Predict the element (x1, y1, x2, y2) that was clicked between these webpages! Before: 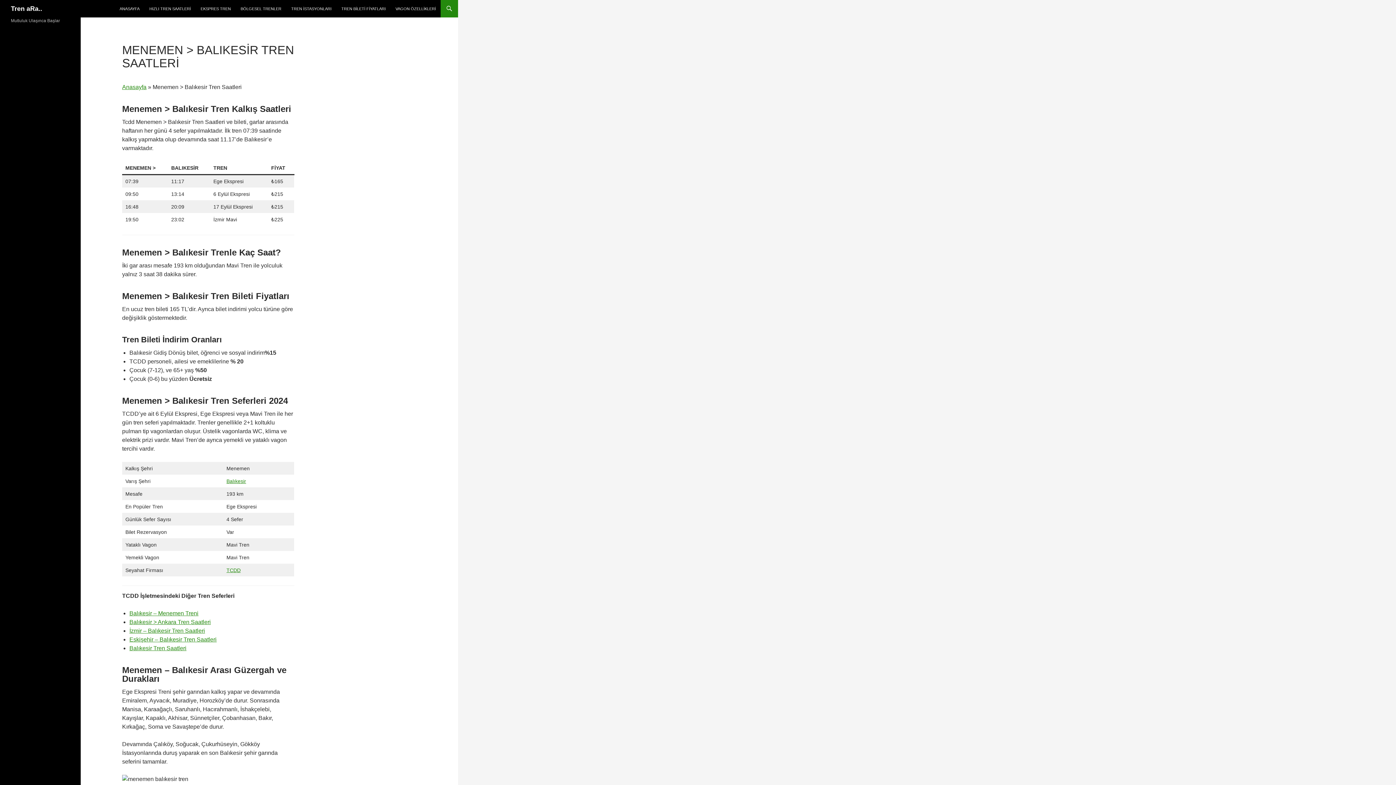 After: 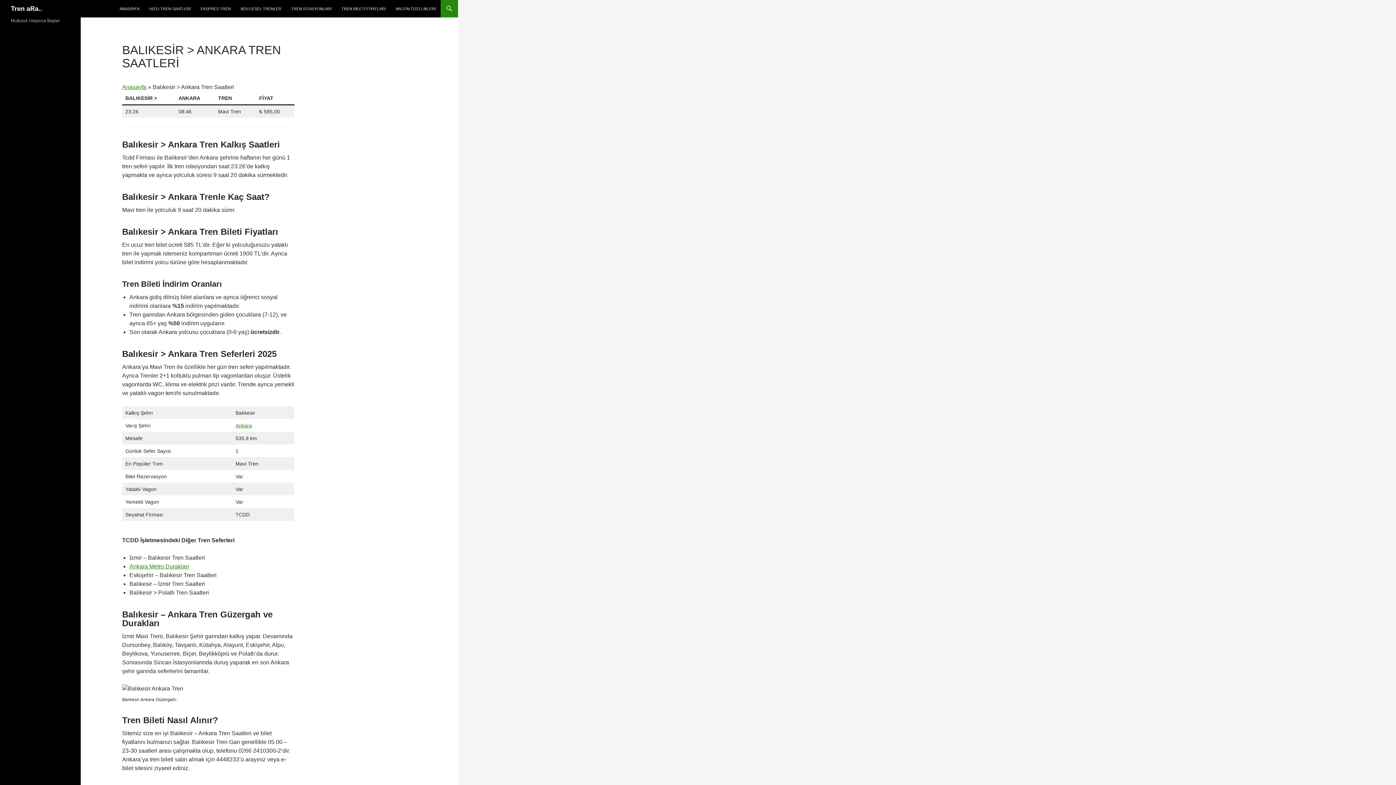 Action: bbox: (129, 619, 210, 625) label: Balıkesir > Ankara Tren Saatleri